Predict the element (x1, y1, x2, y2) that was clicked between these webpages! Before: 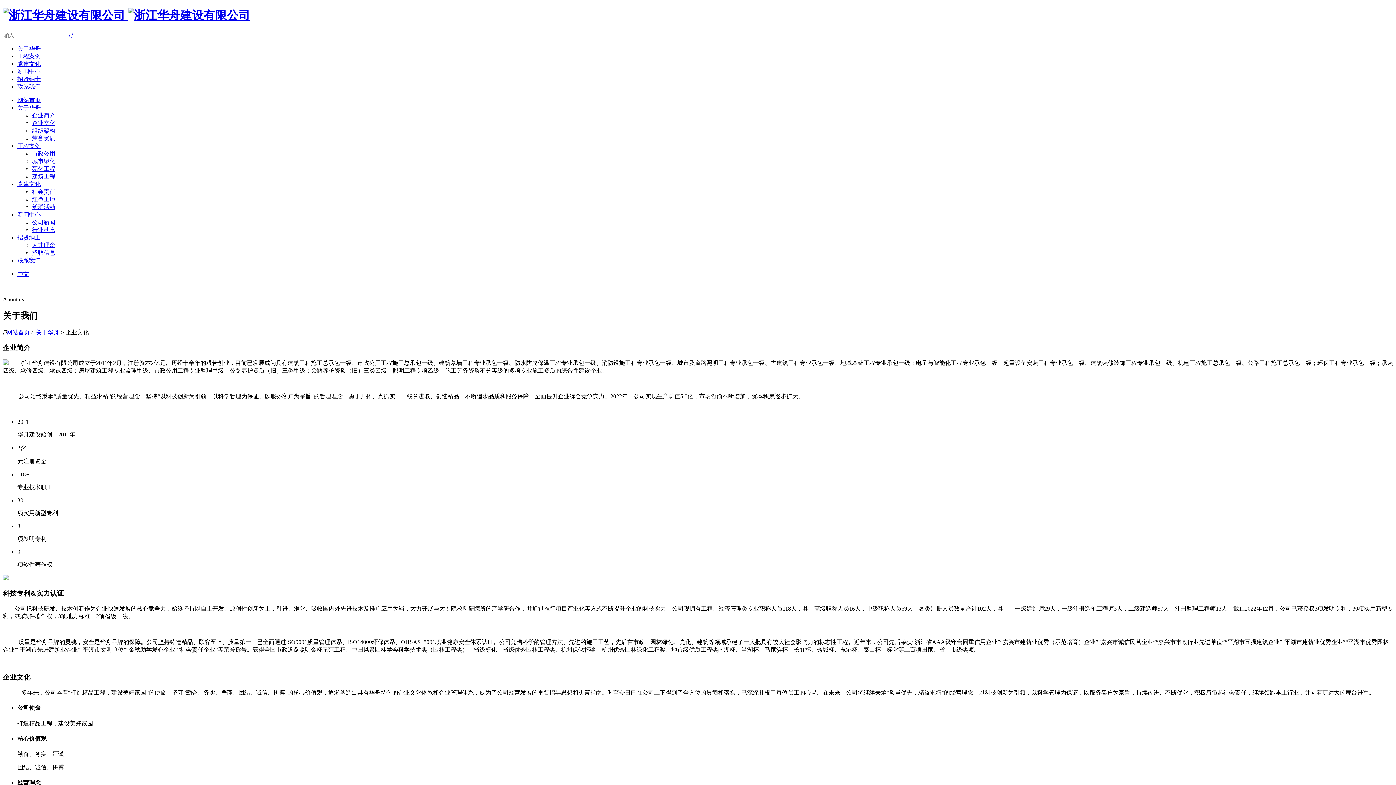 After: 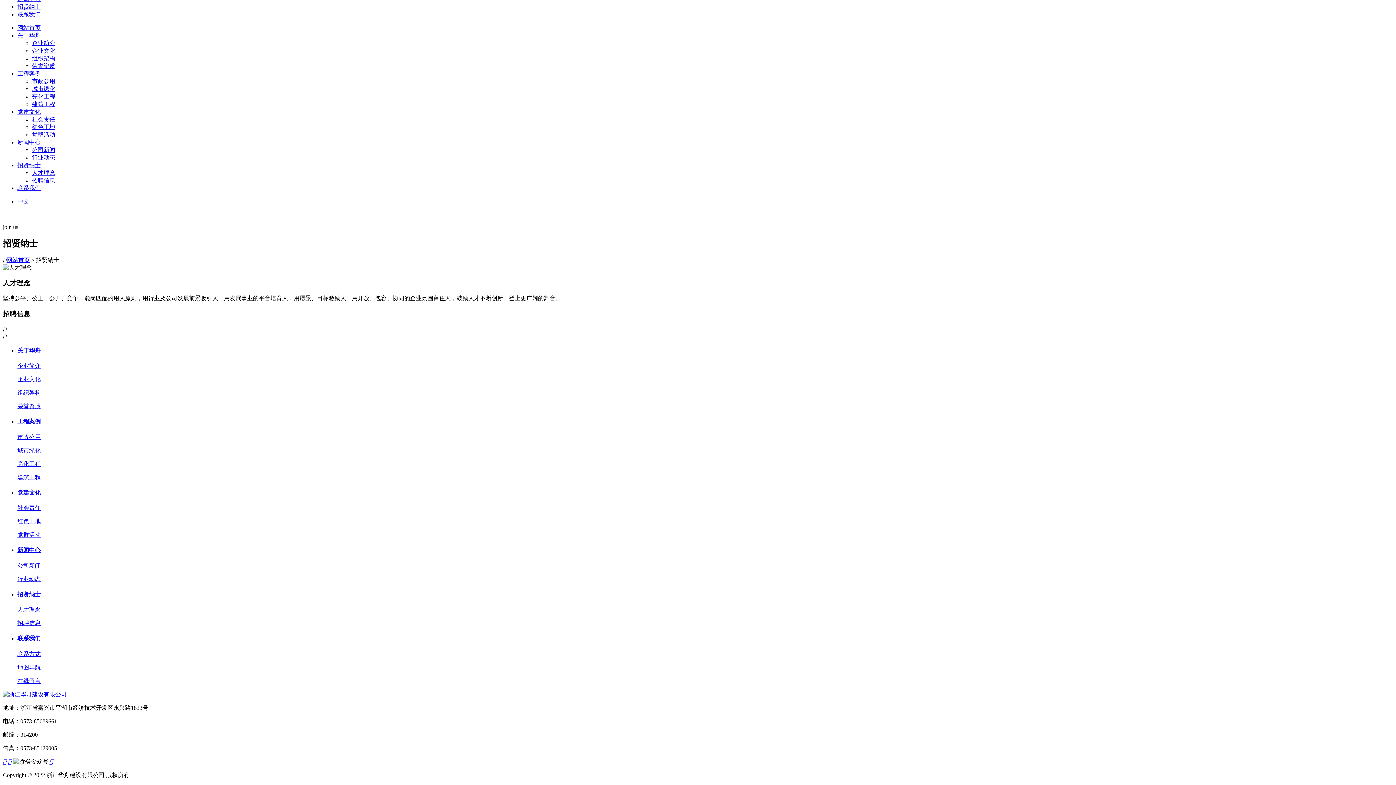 Action: label: 招聘信息 bbox: (32, 249, 55, 255)